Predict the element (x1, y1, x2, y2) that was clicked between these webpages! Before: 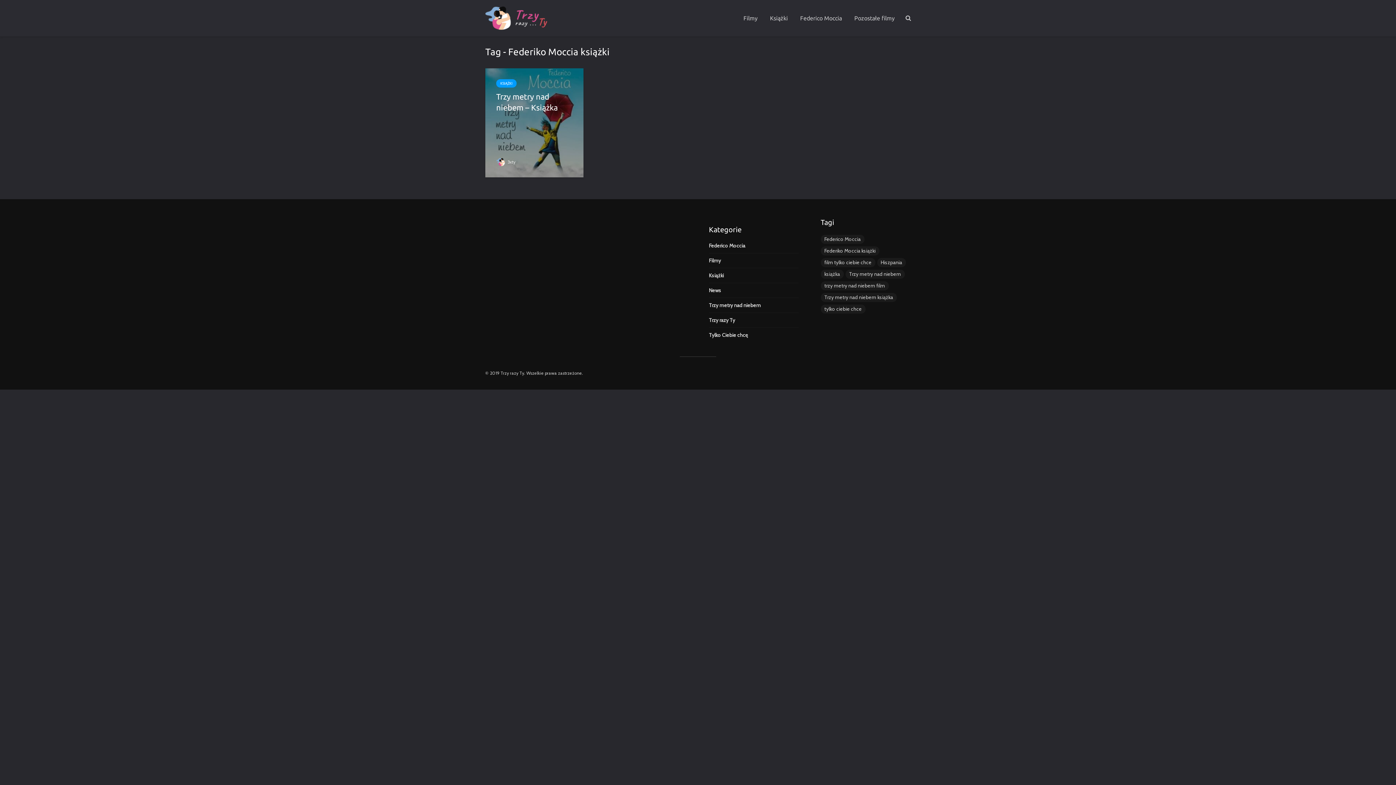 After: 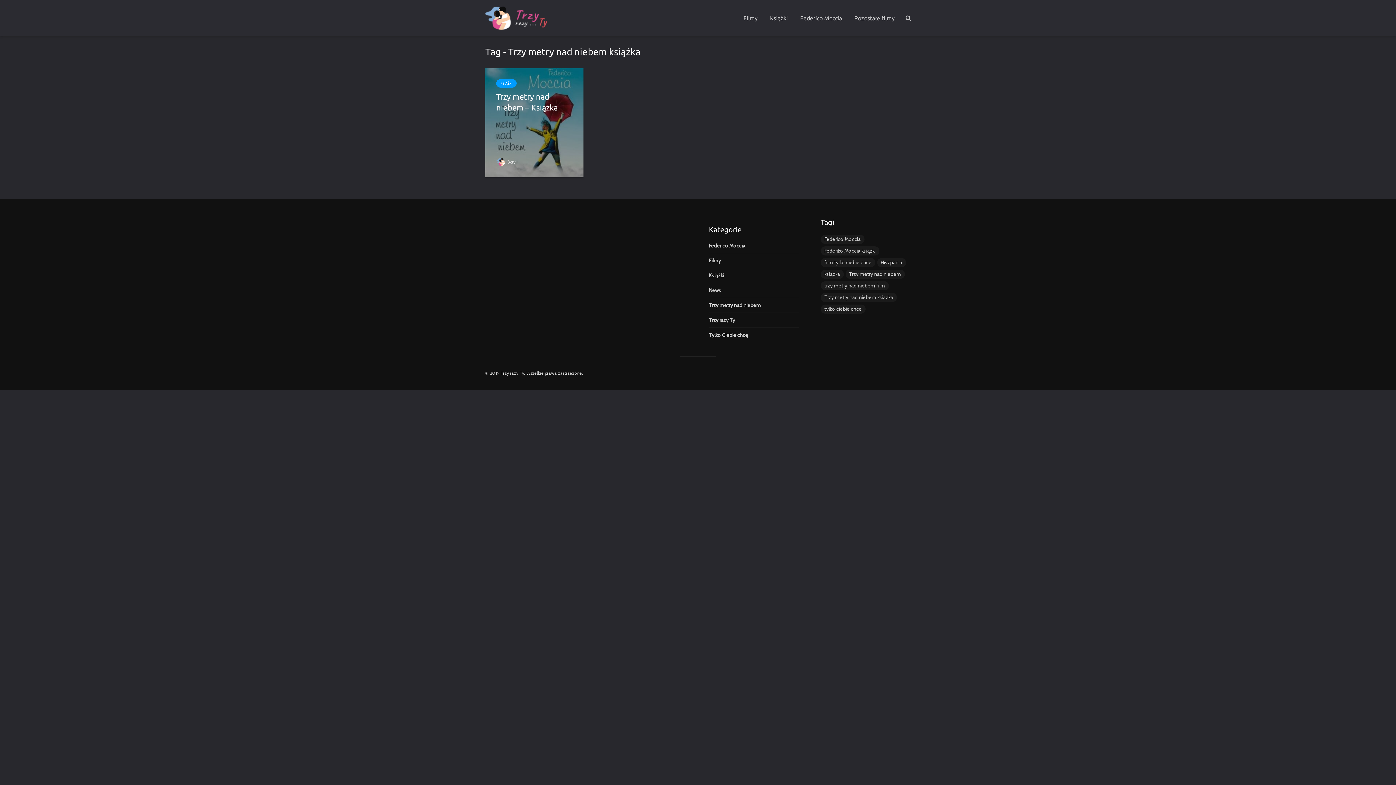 Action: label: Trzy metry nad niebem książka (1 element) bbox: (820, 293, 896, 302)